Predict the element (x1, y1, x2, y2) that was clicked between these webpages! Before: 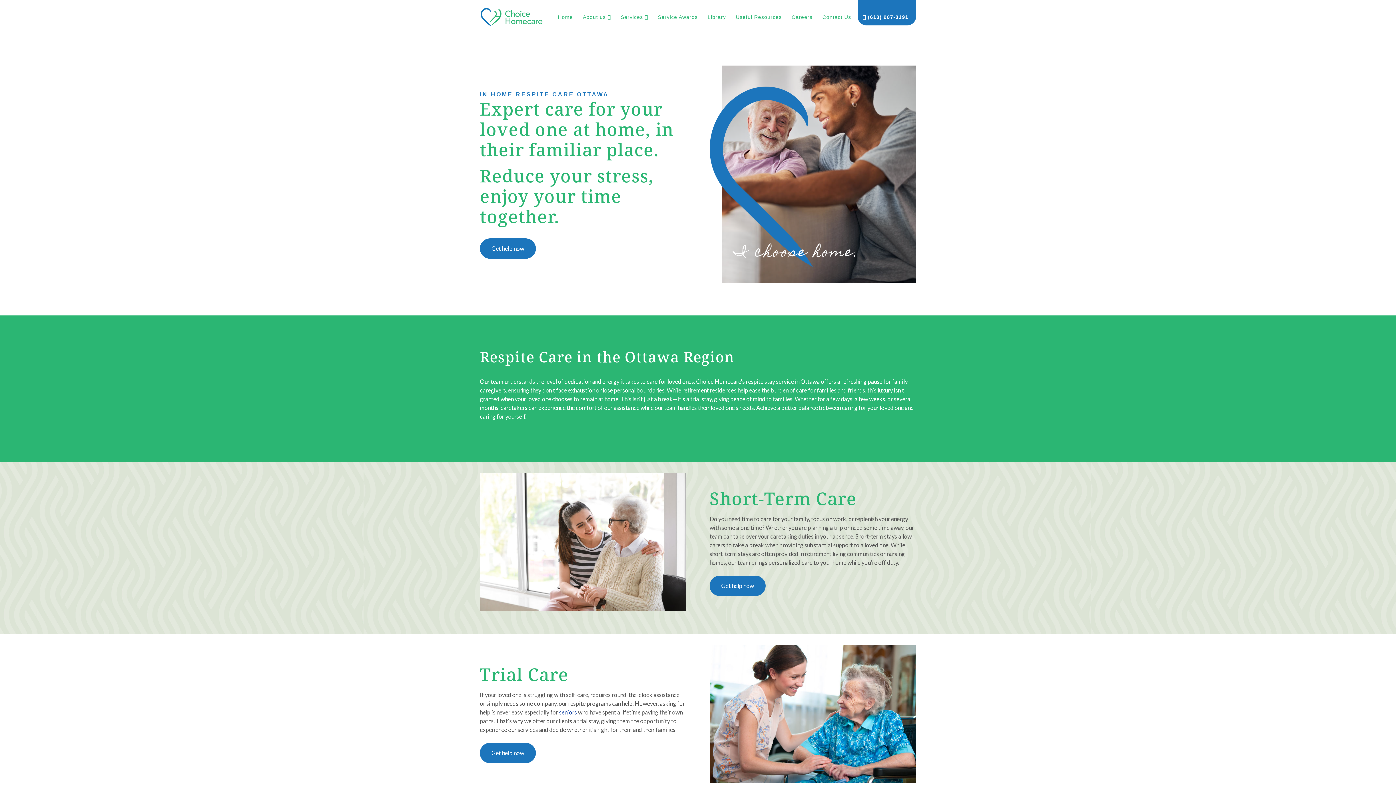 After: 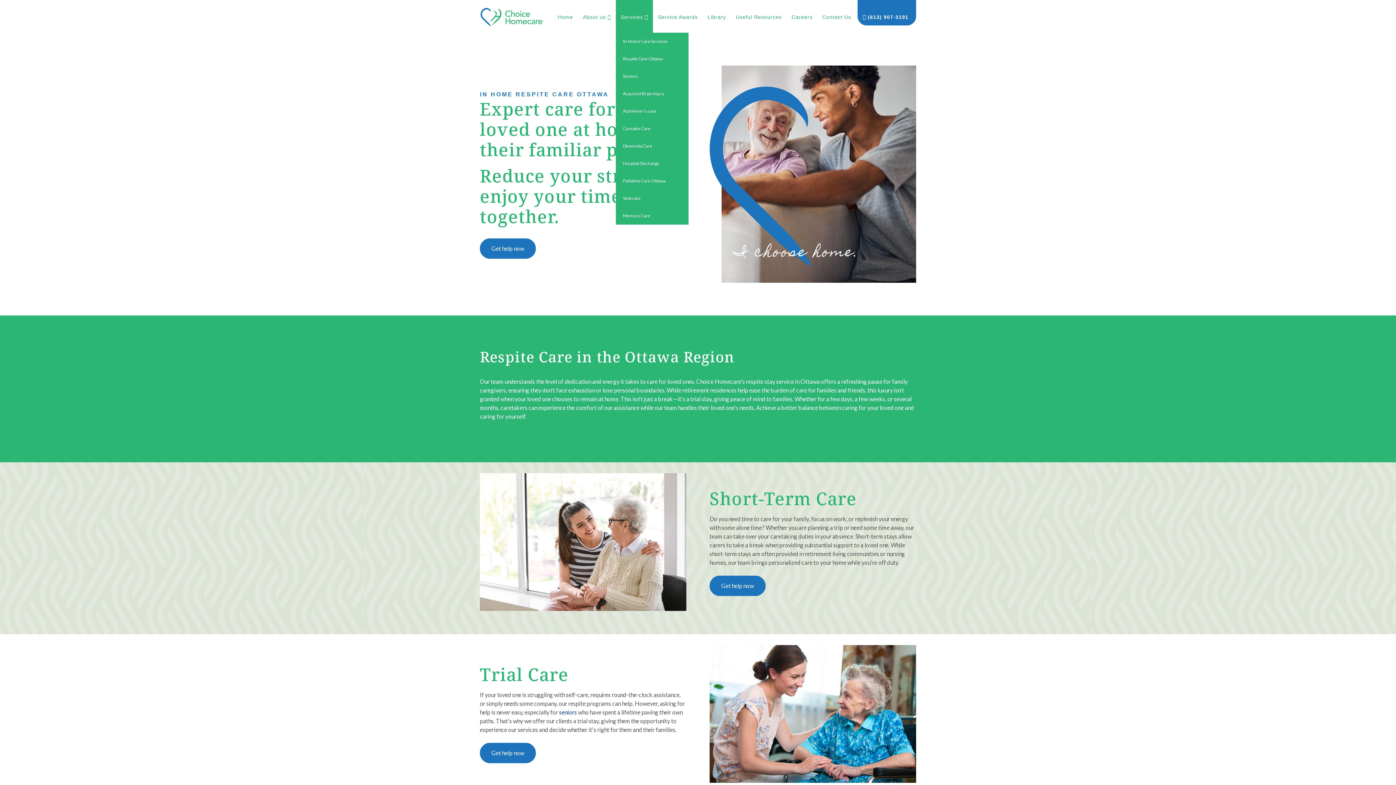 Action: bbox: (615, 0, 652, 32) label: Services